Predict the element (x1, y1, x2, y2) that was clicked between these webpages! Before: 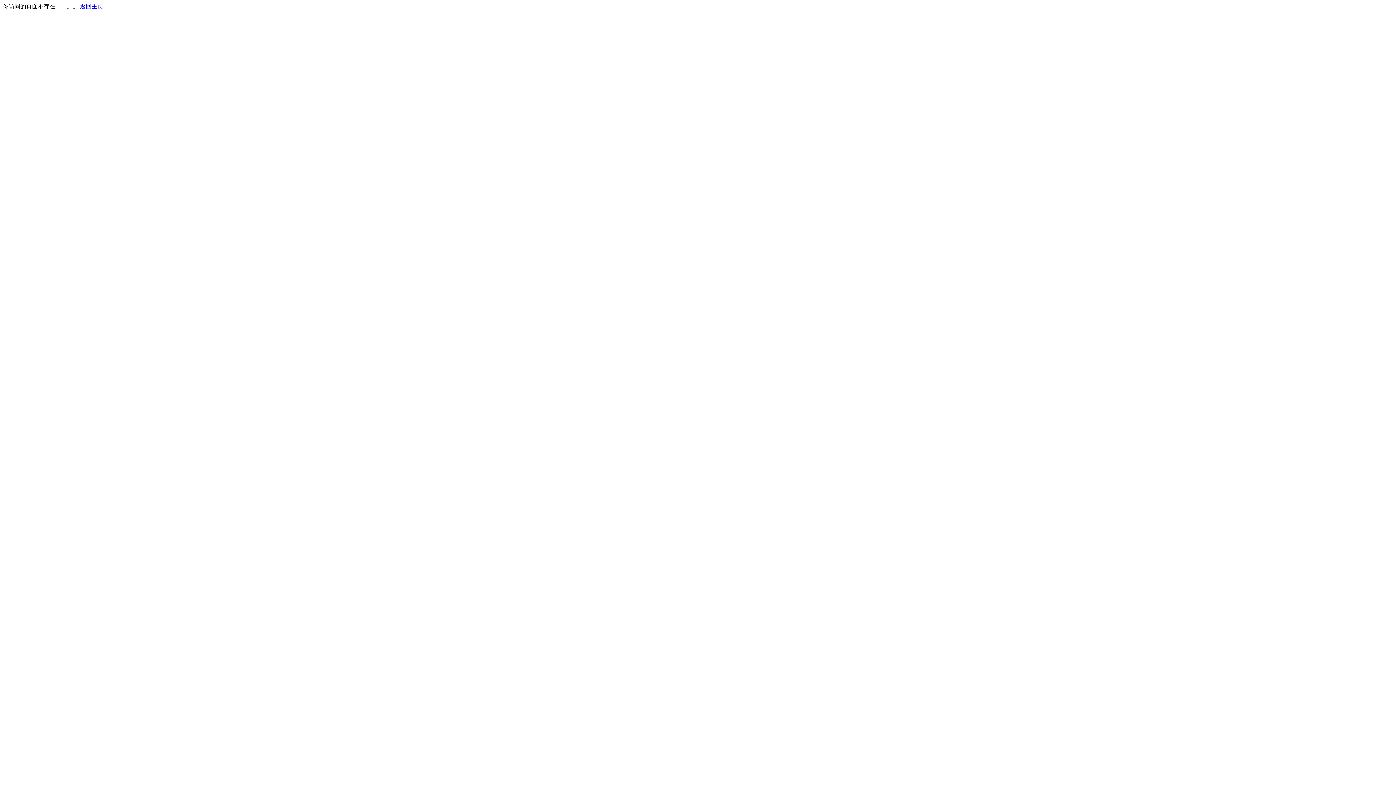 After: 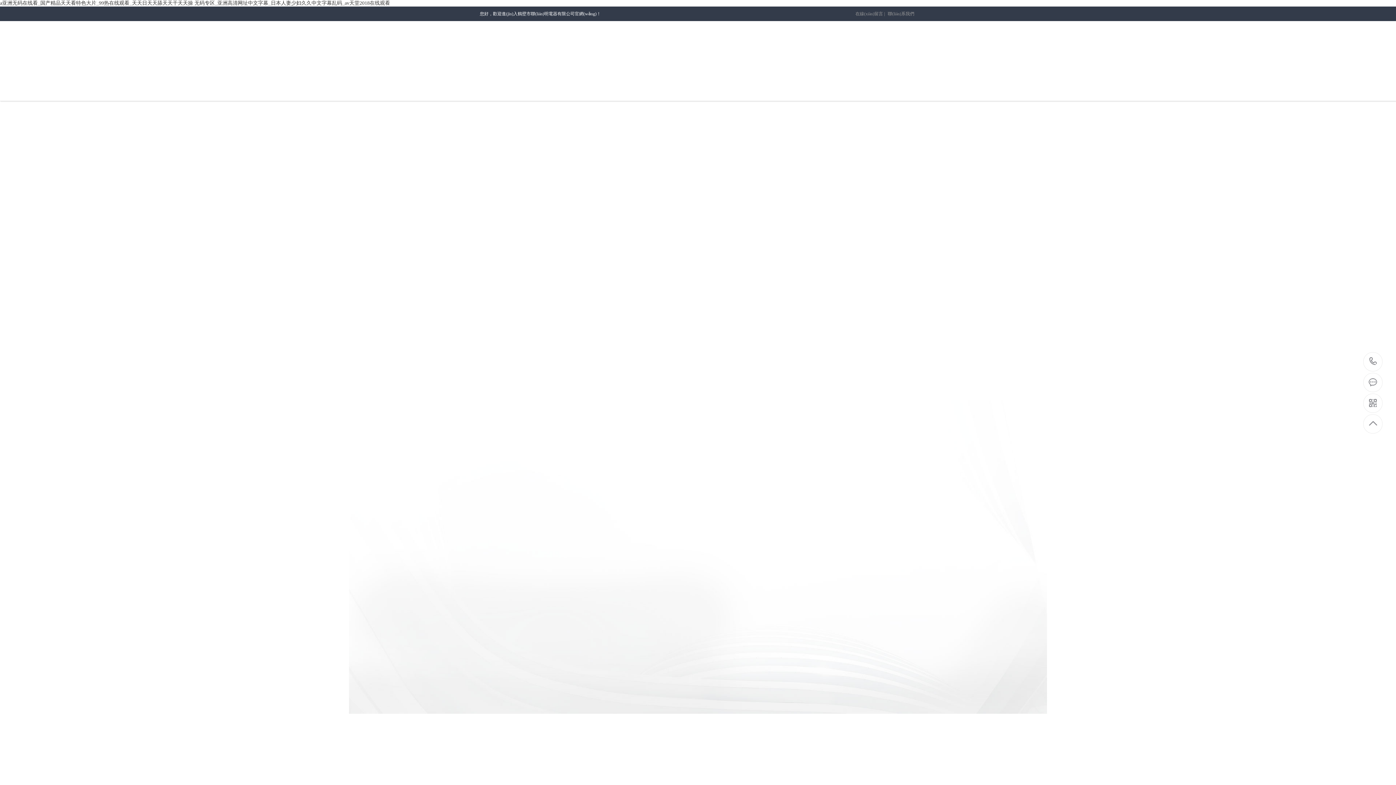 Action: label: 返回主页 bbox: (80, 3, 103, 9)